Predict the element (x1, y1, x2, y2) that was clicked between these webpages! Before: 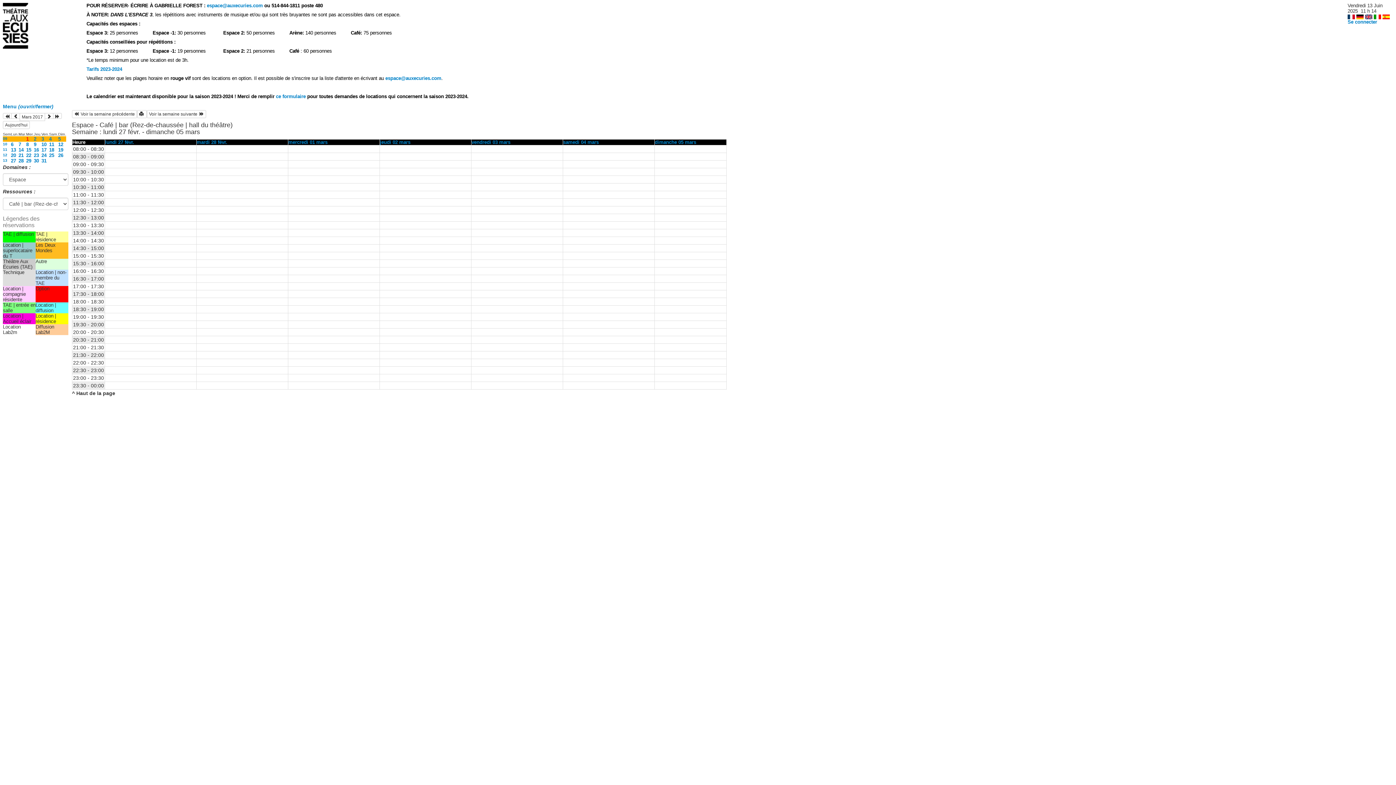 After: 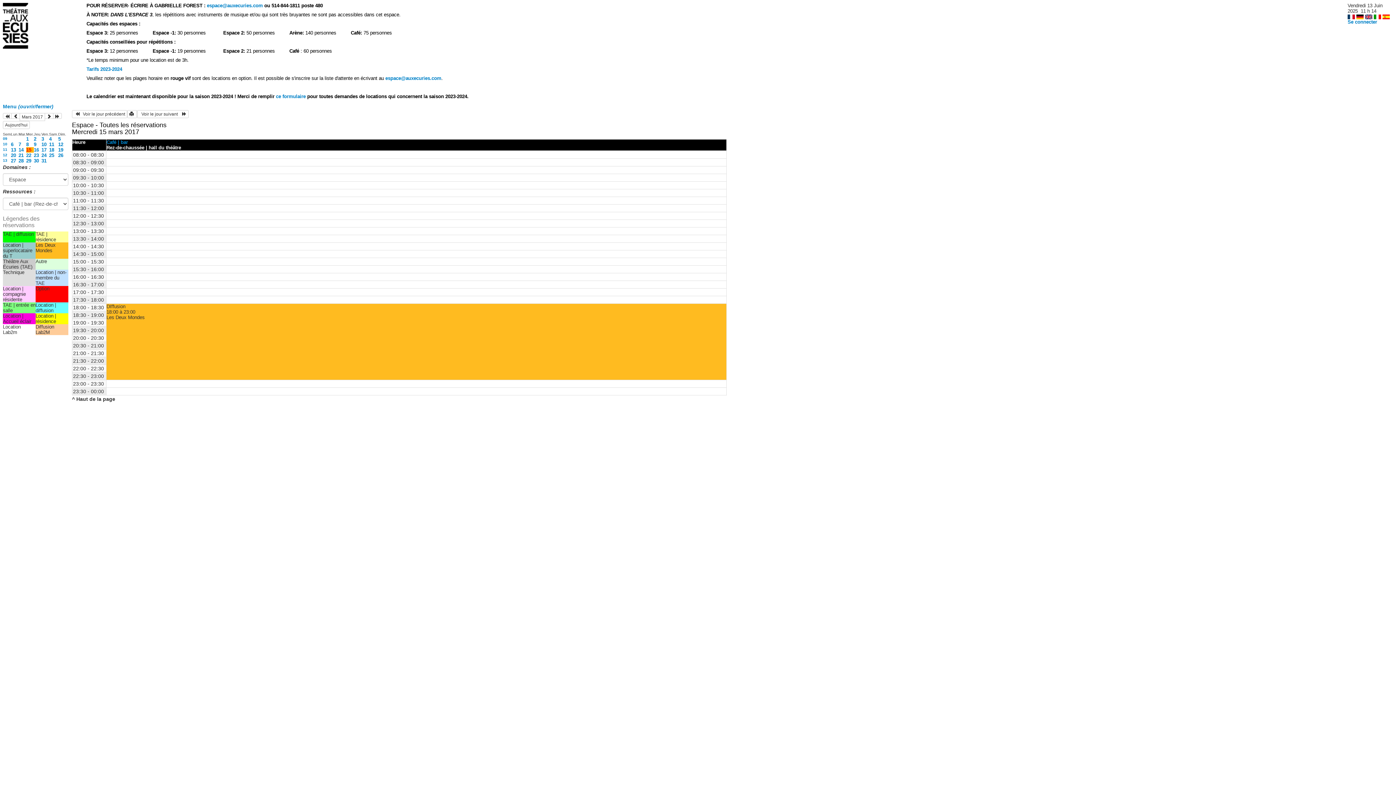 Action: label: 15 bbox: (26, 147, 31, 152)